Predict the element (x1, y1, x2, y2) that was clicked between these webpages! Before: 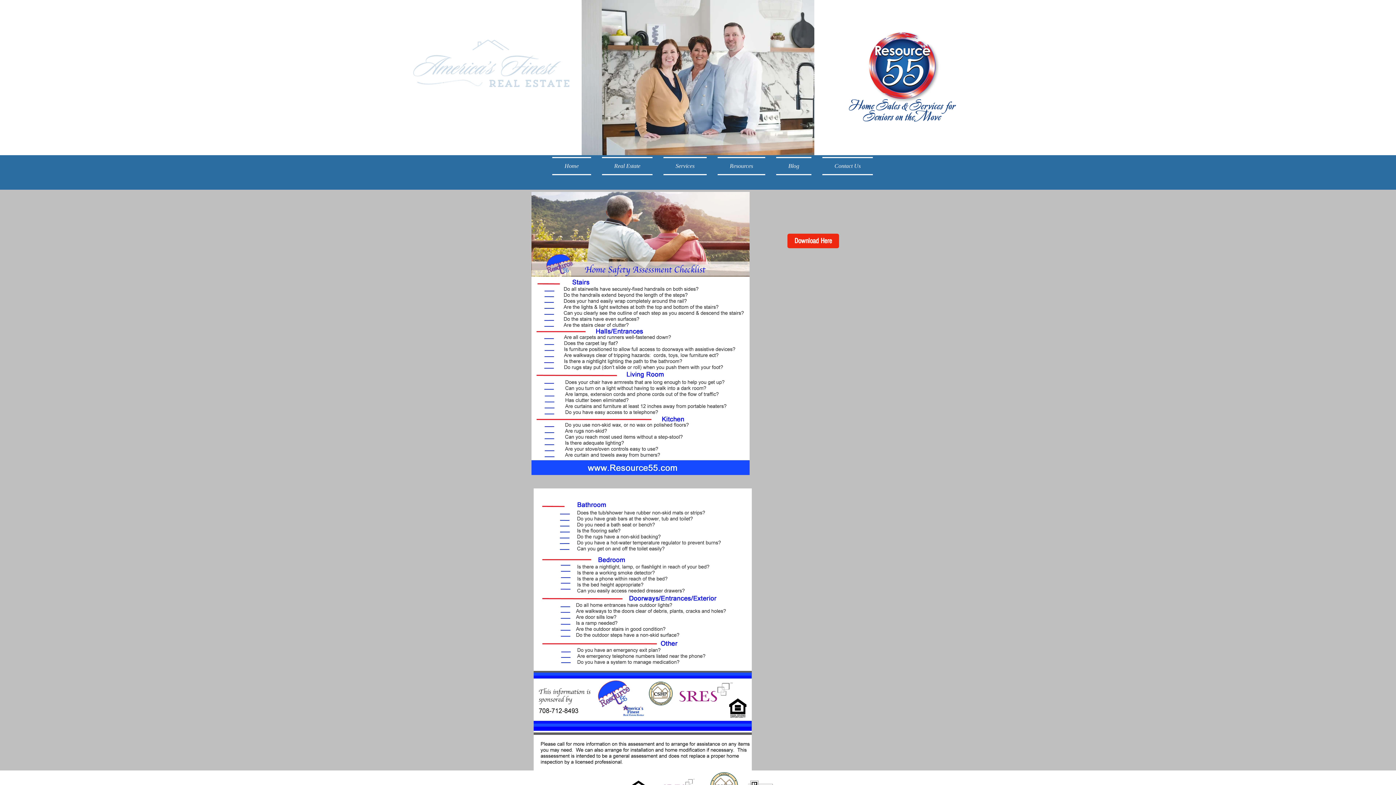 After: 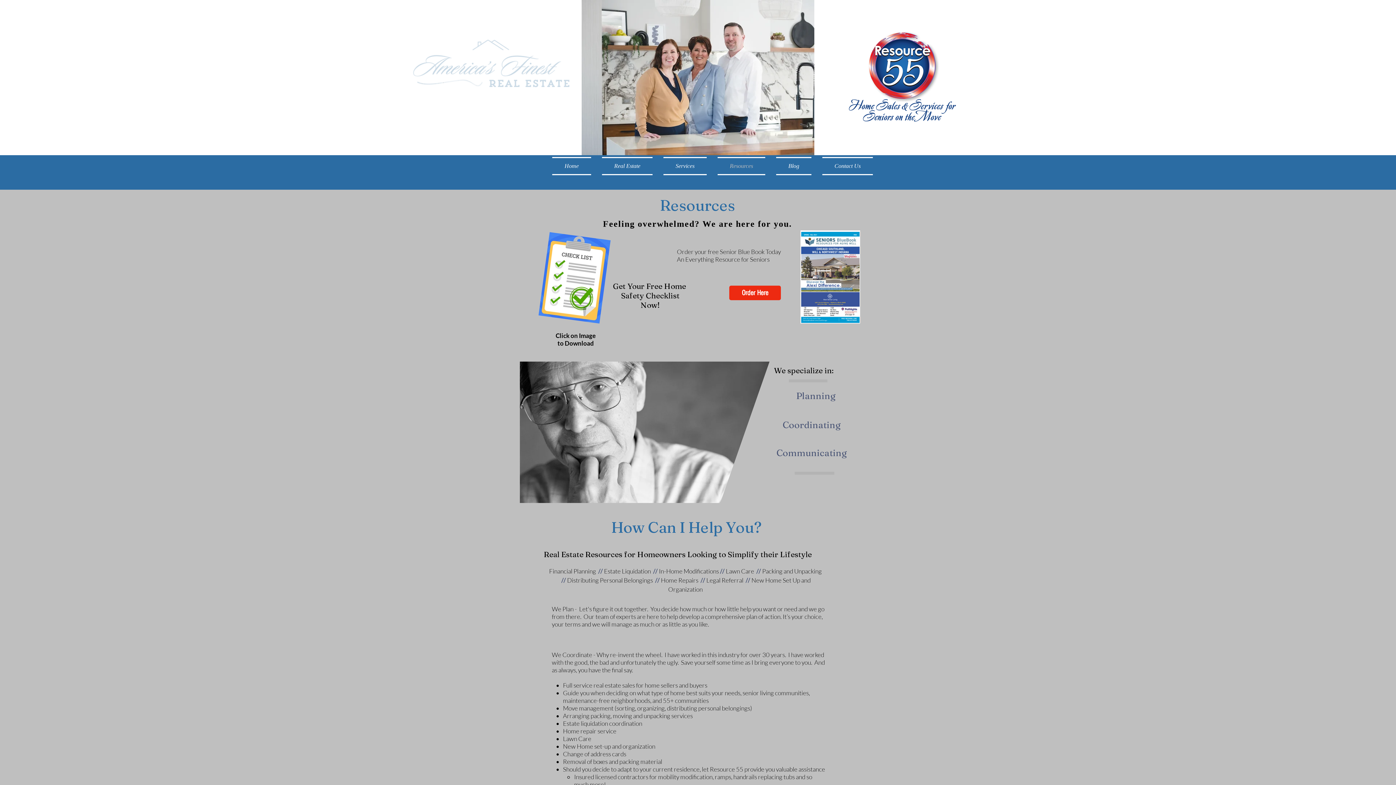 Action: bbox: (712, 157, 770, 175) label: Resources